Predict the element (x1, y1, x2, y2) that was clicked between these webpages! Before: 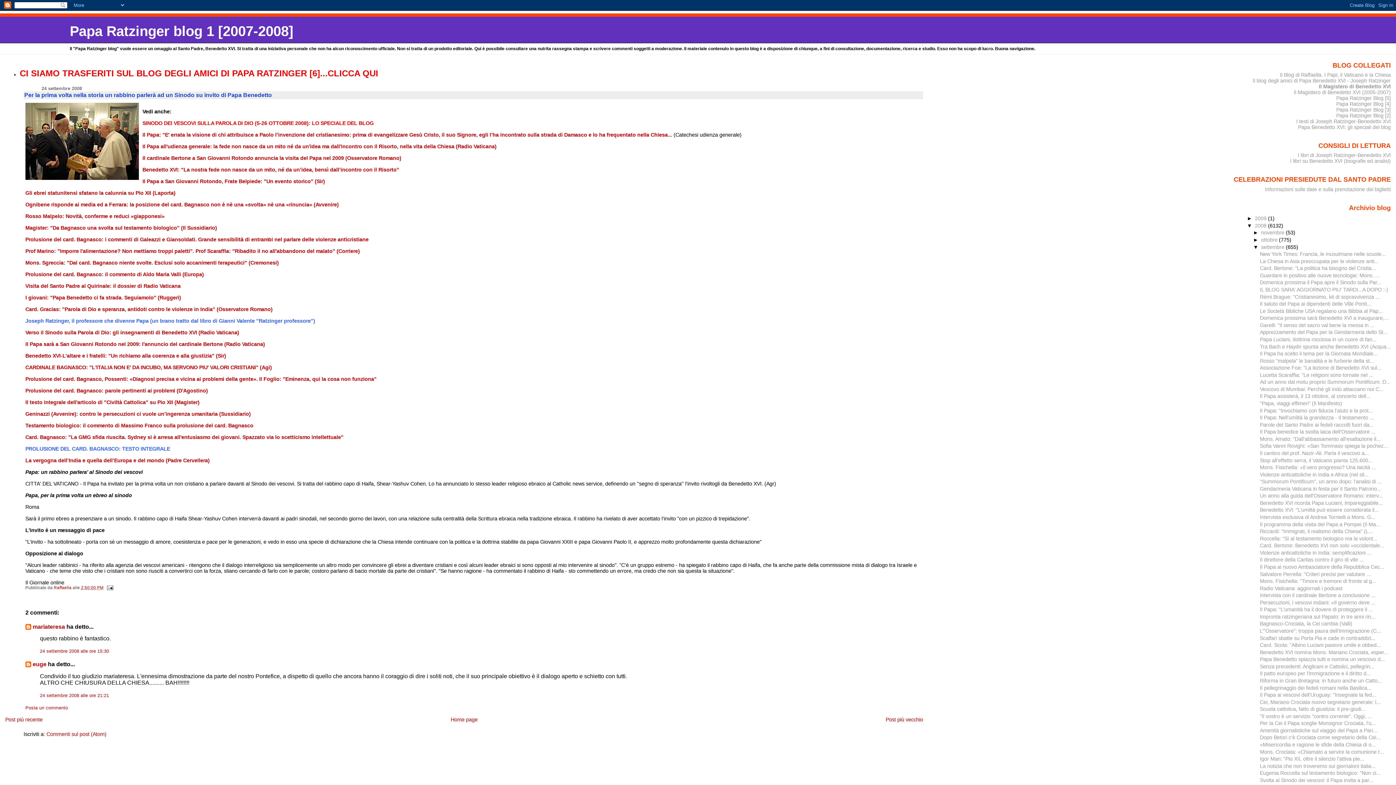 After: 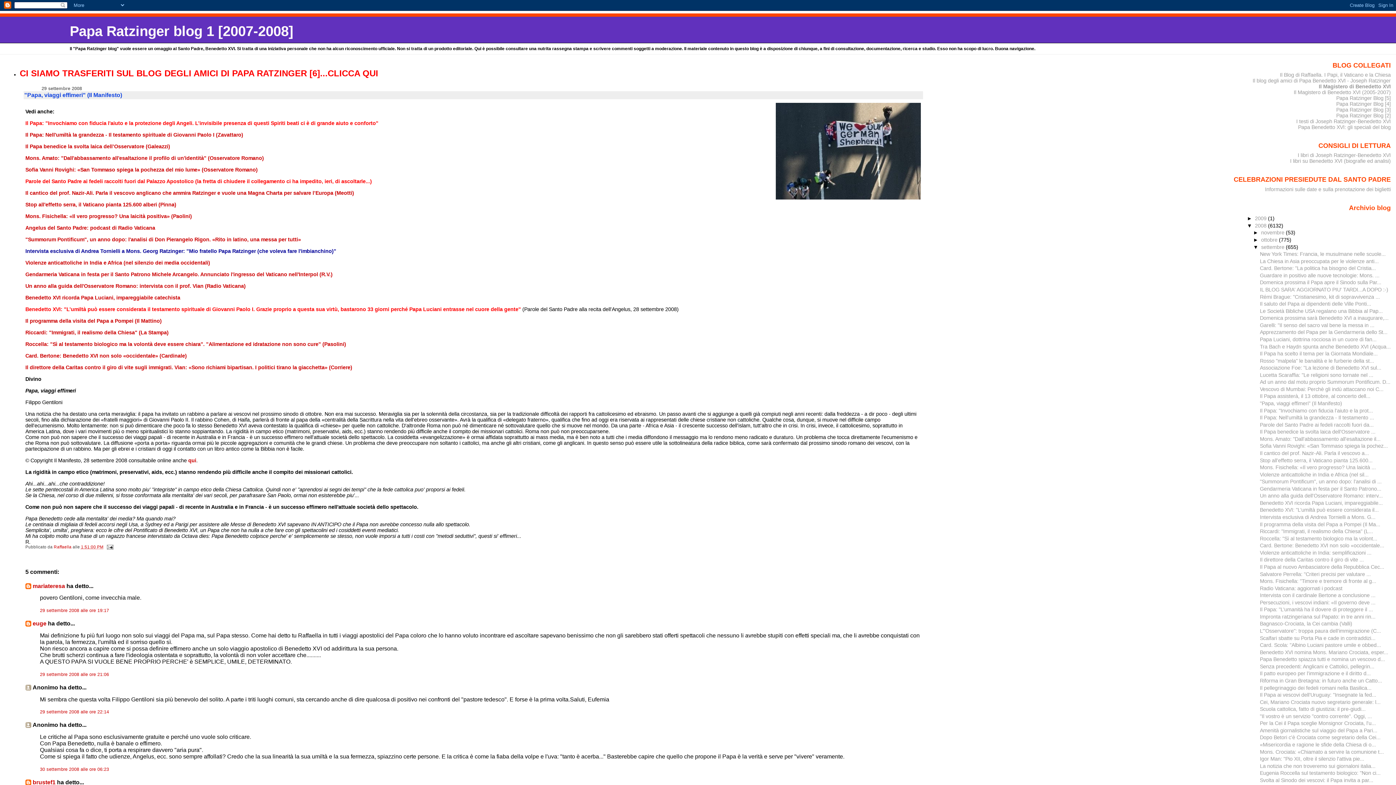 Action: label: "Papa, viaggi effimeri" (Il Manifesto) bbox: (1260, 400, 1342, 406)